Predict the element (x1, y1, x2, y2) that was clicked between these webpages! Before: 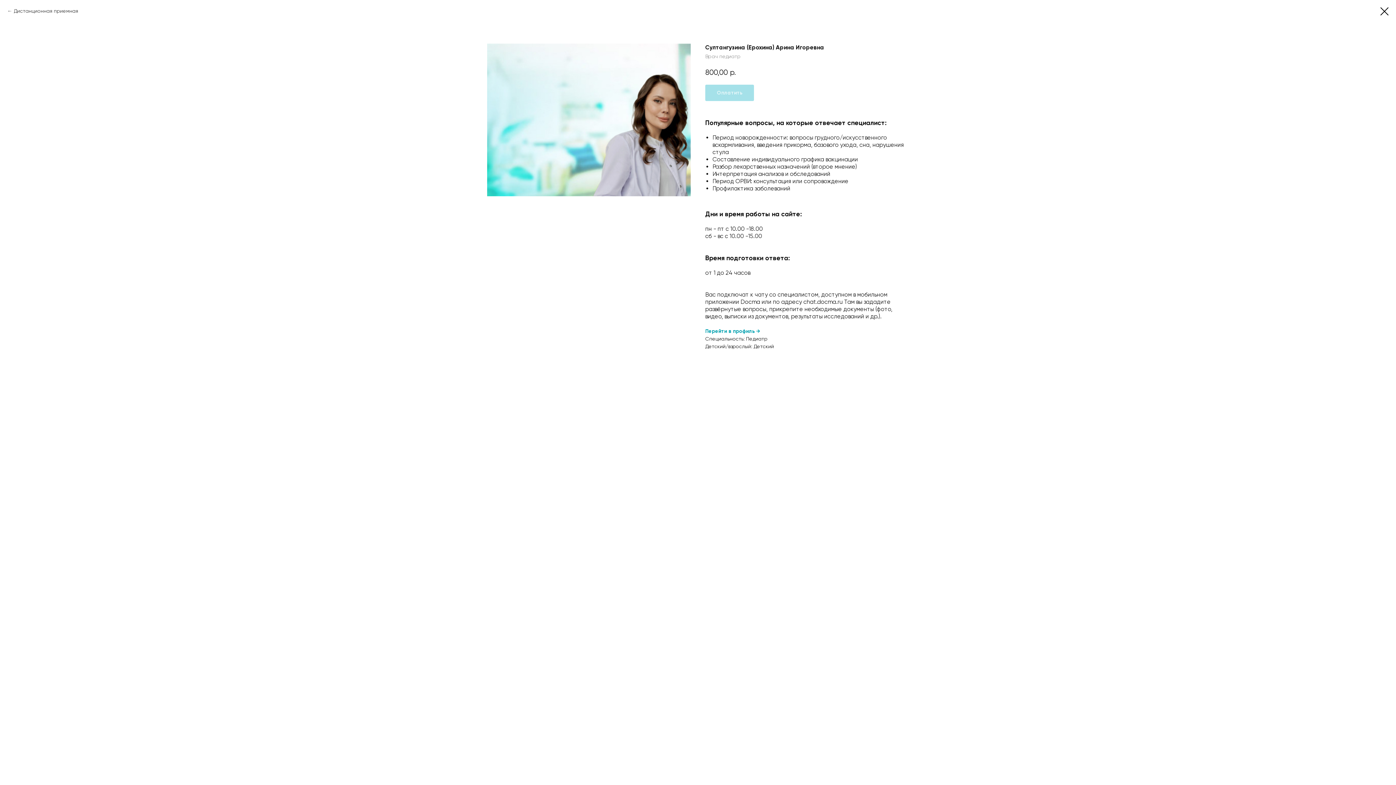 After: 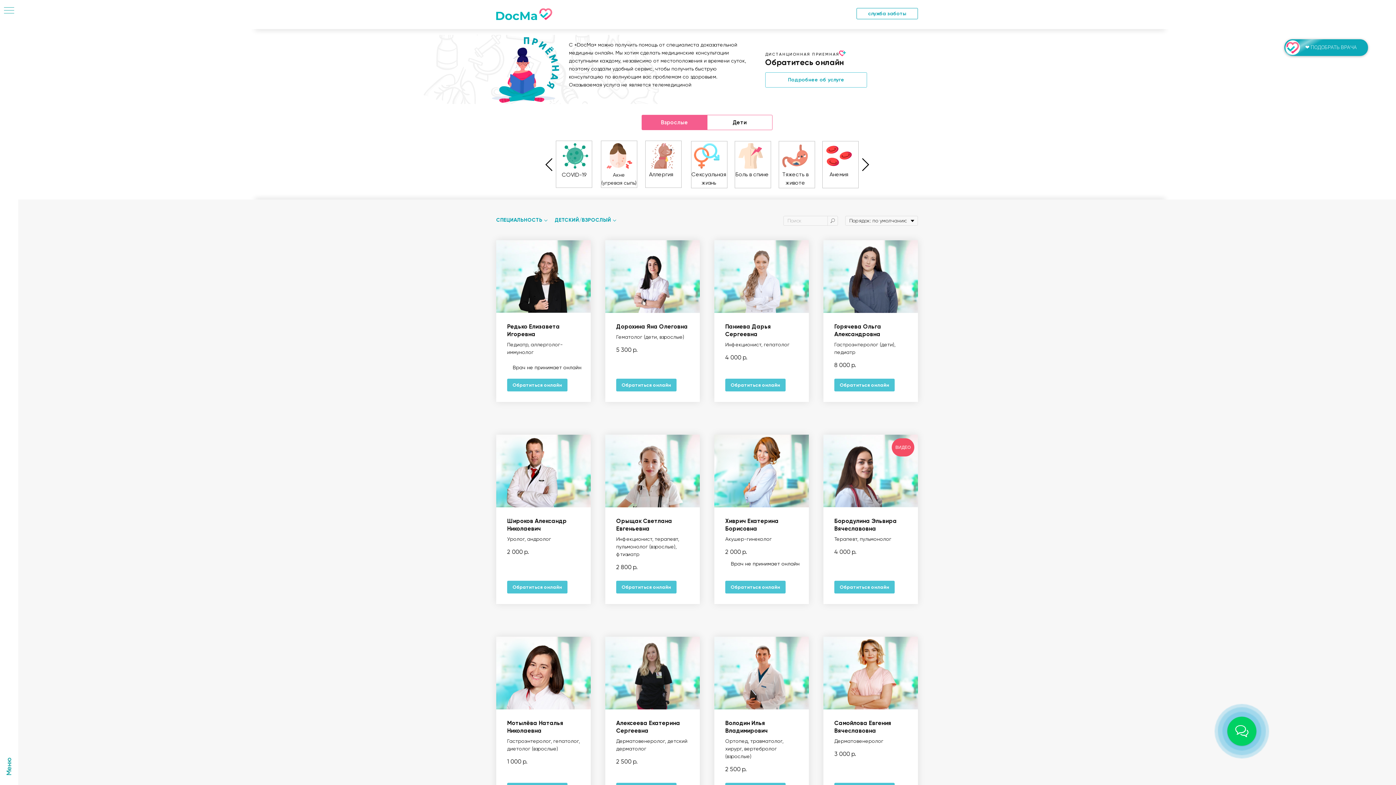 Action: bbox: (1380, 7, 1389, 15)